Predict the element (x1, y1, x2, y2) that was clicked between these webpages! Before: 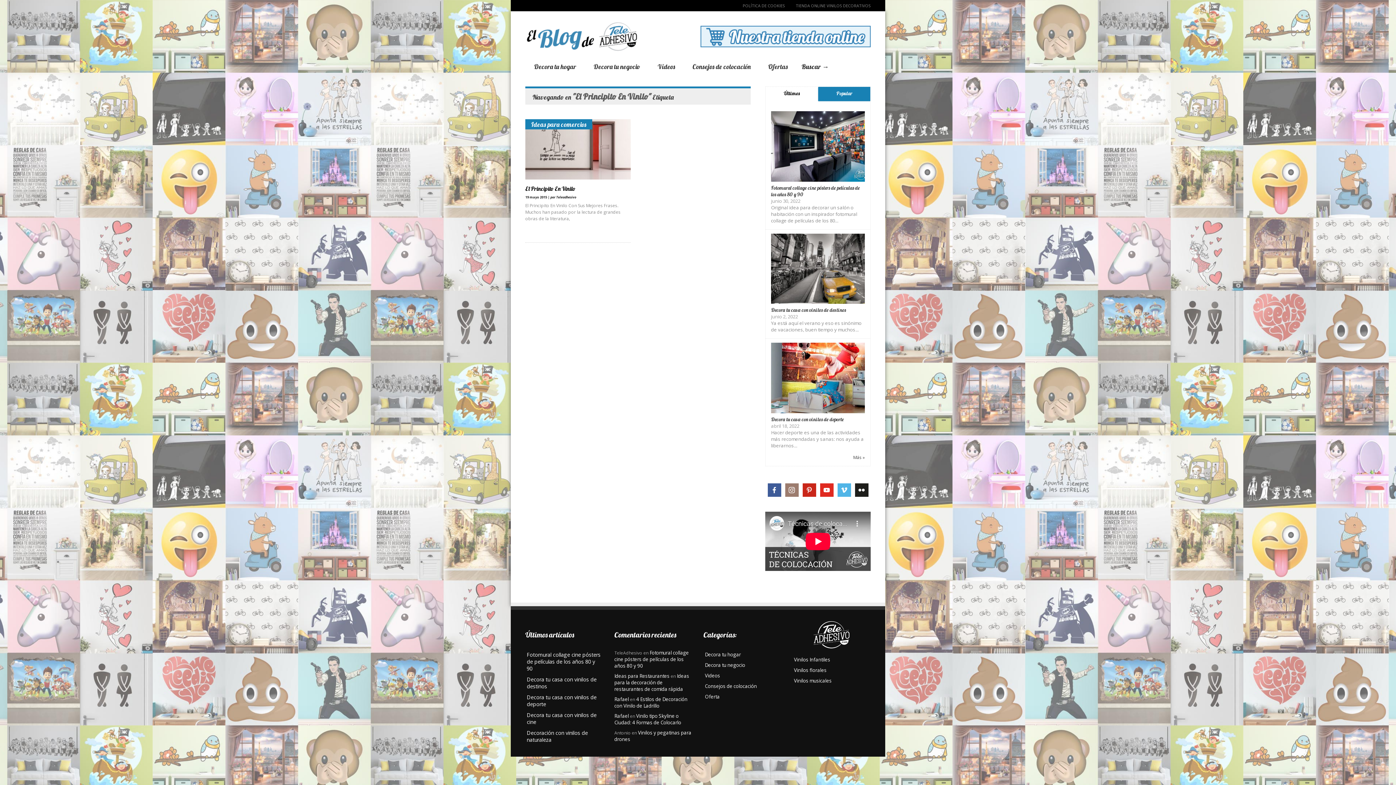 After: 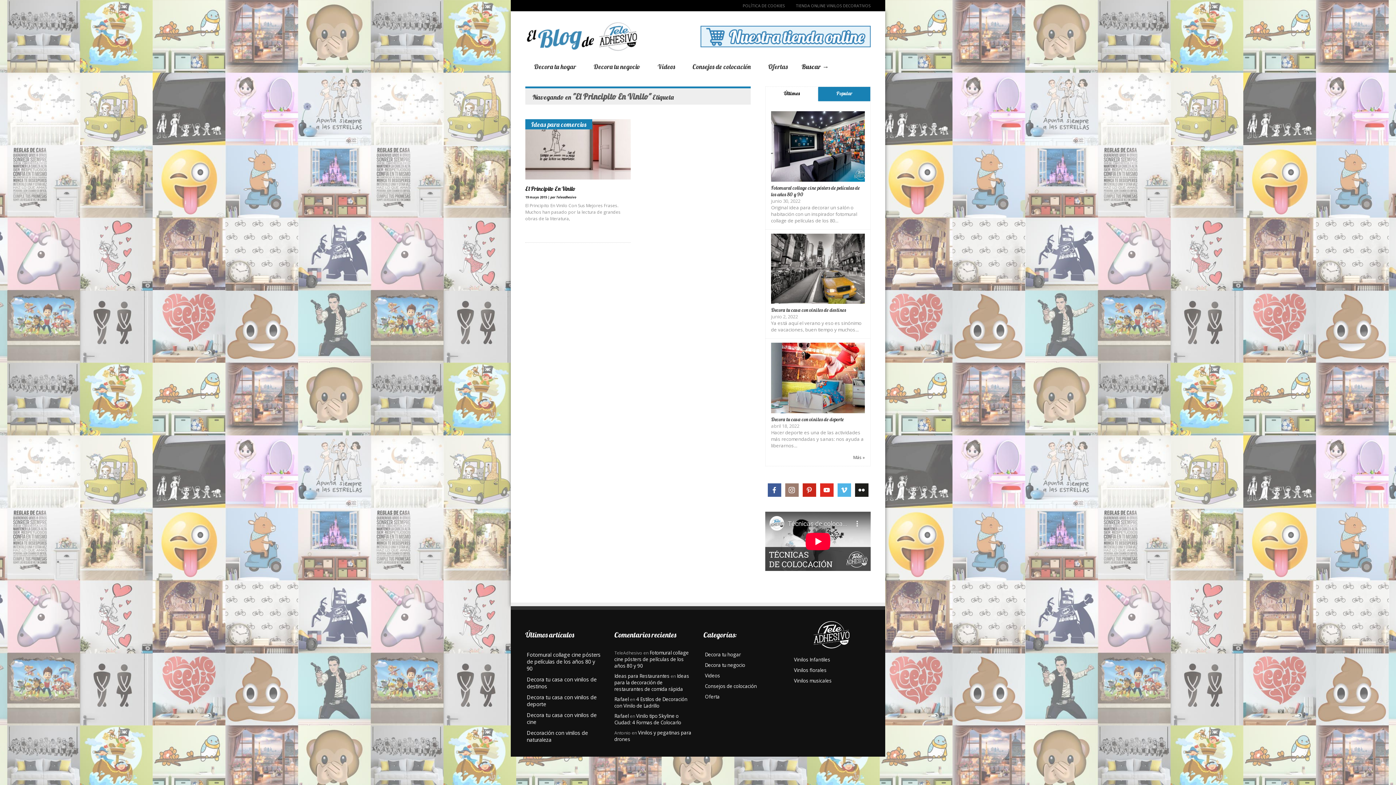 Action: bbox: (700, 42, 870, 48)